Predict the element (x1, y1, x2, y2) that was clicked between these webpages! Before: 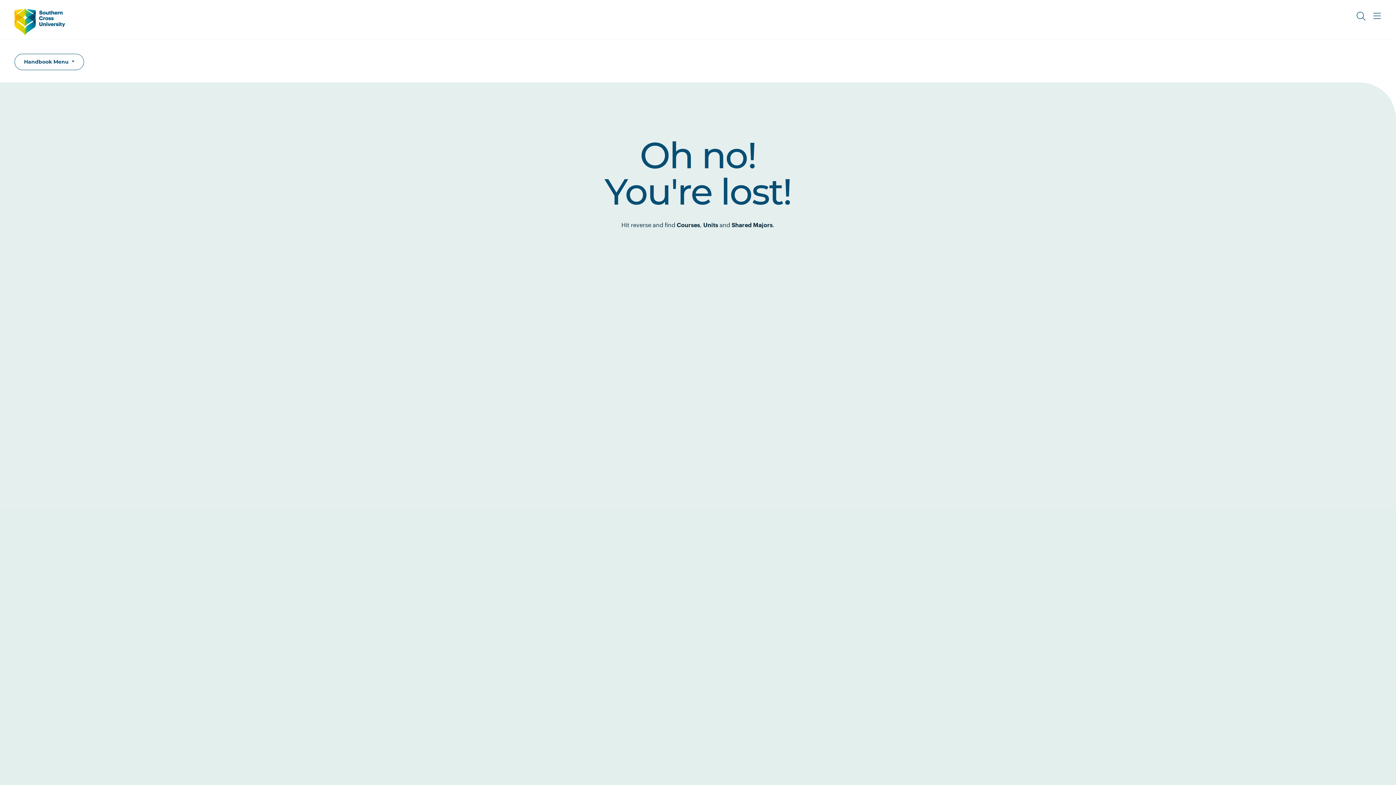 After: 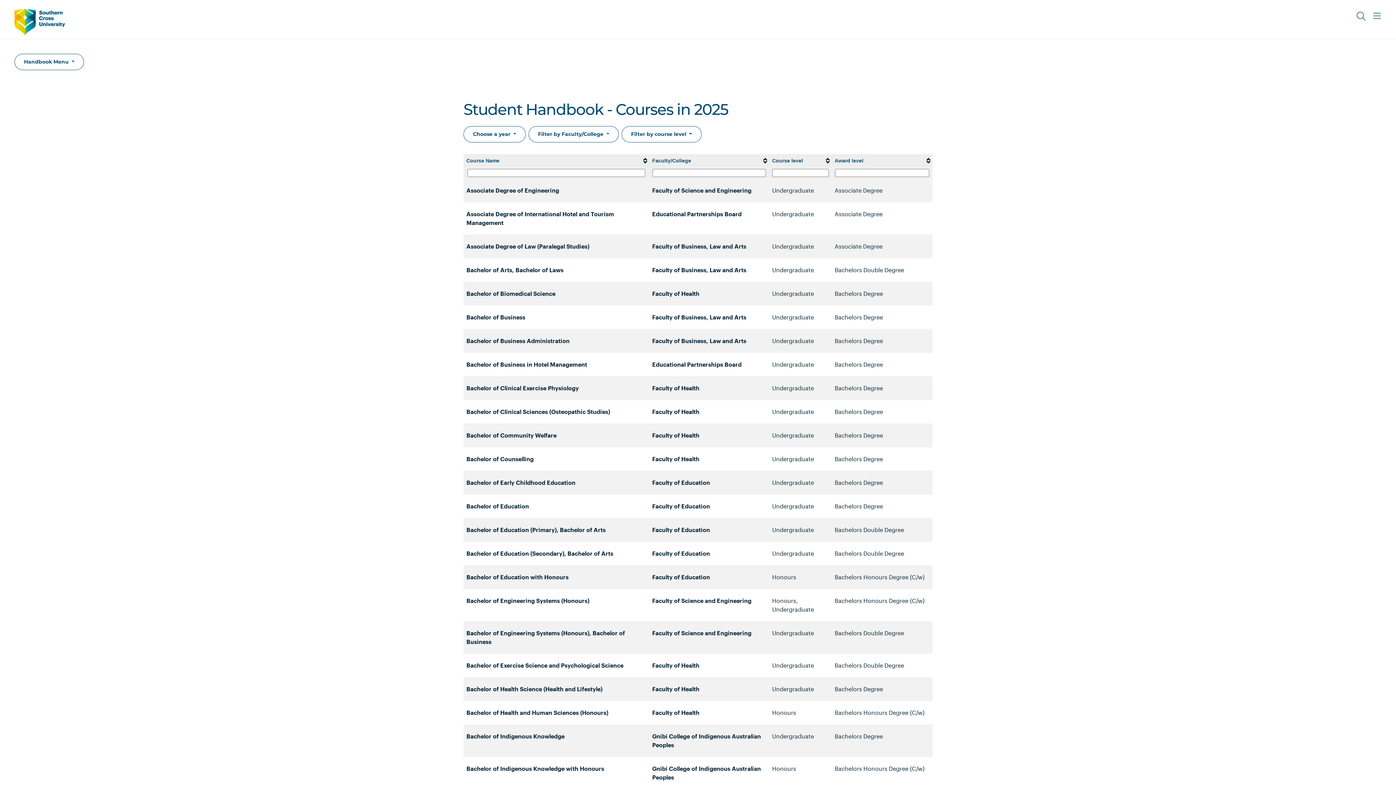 Action: label: Courses bbox: (676, 221, 700, 228)